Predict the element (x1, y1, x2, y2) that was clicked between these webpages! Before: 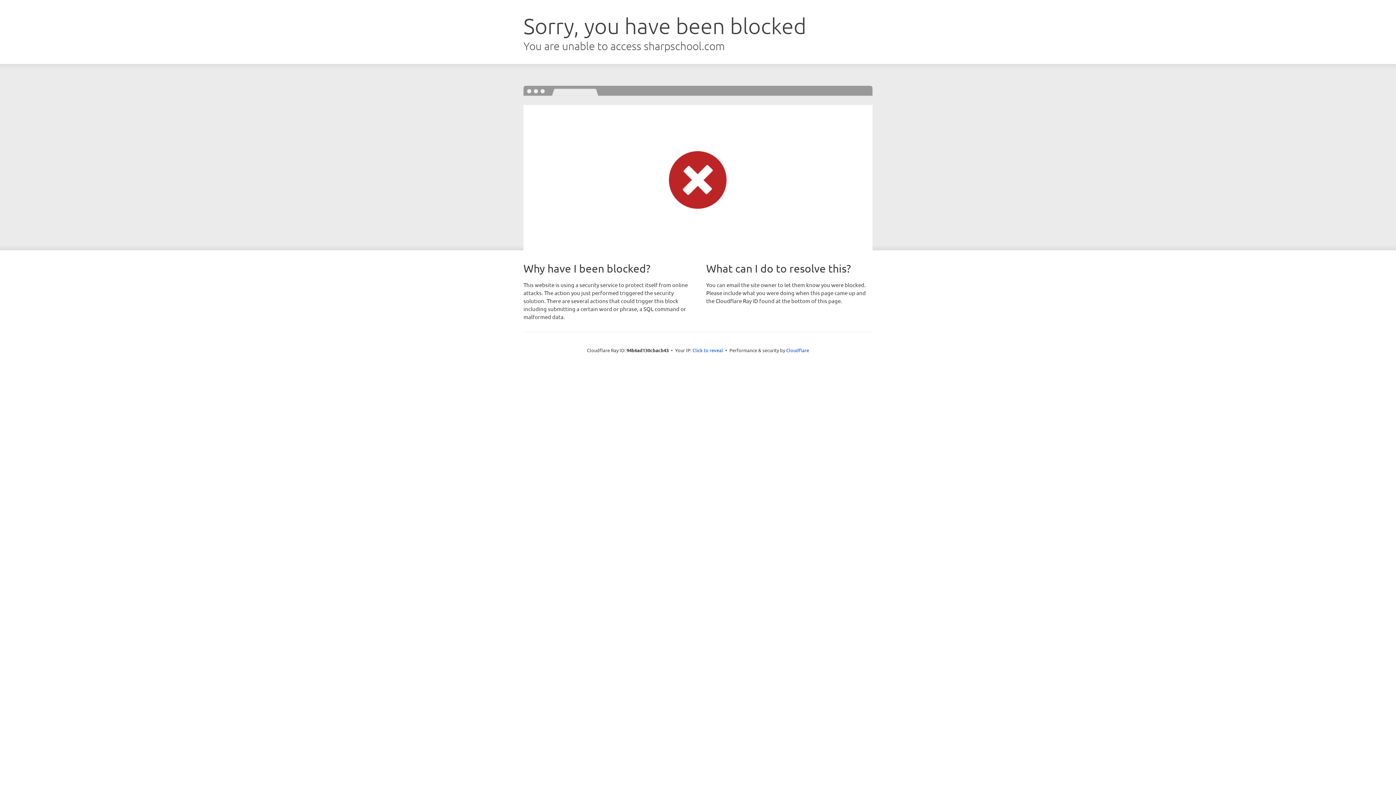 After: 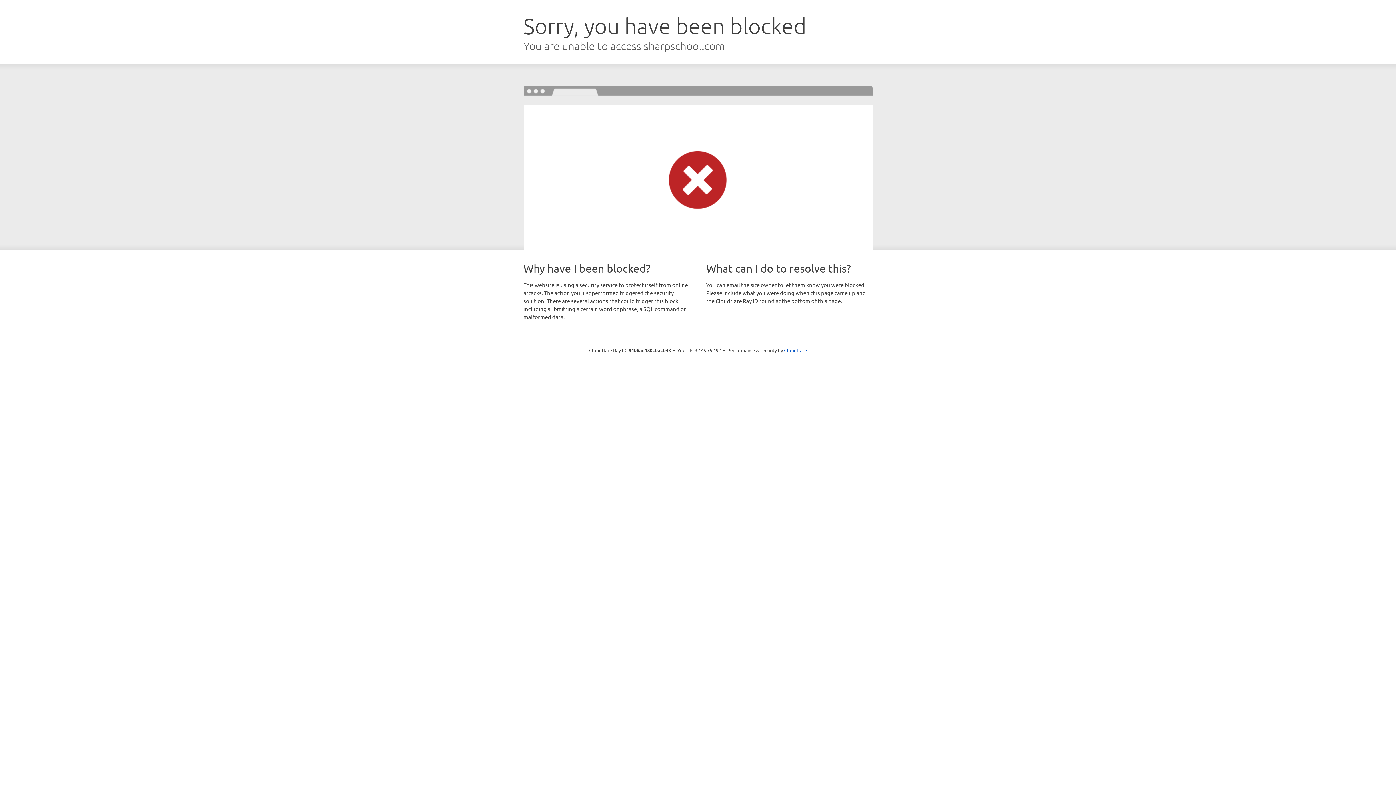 Action: label: Click to reveal bbox: (692, 346, 723, 353)